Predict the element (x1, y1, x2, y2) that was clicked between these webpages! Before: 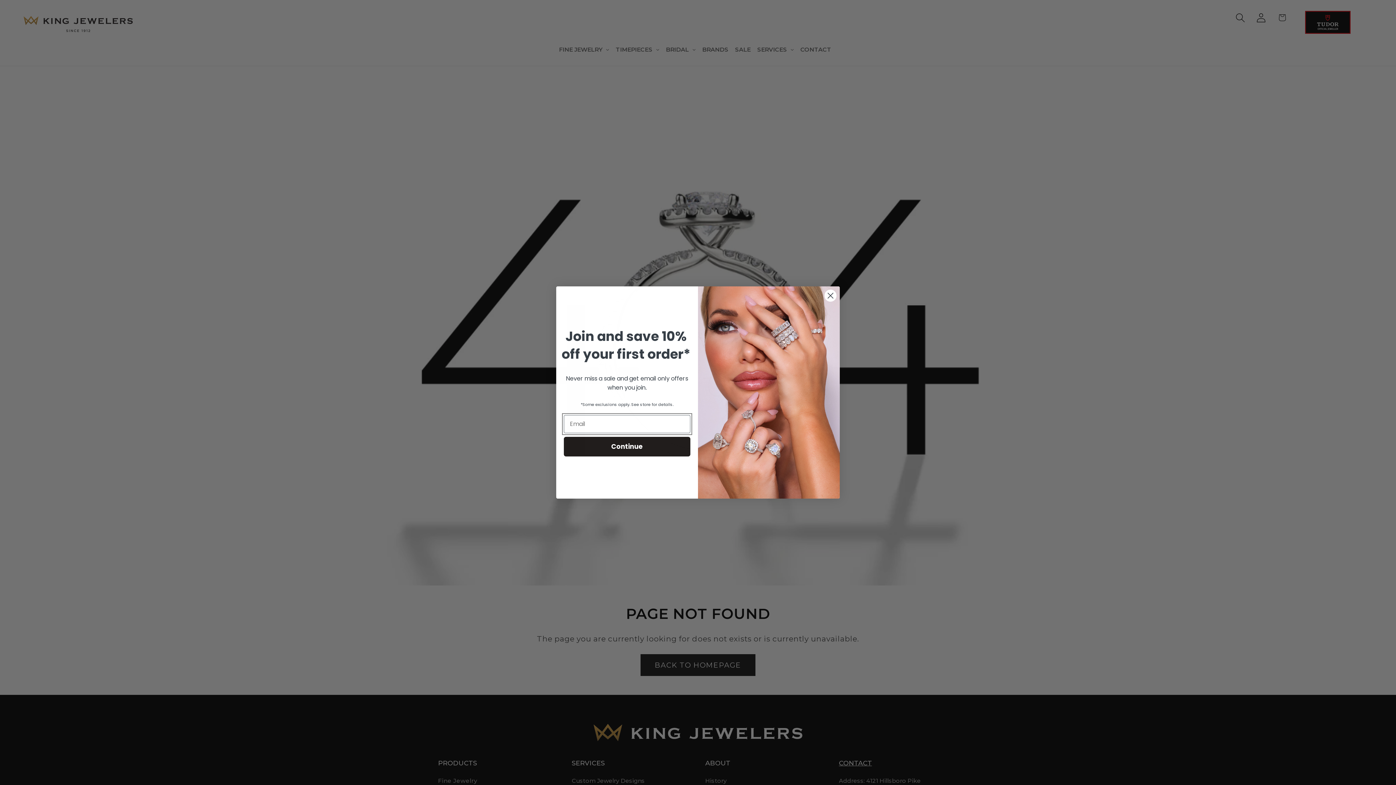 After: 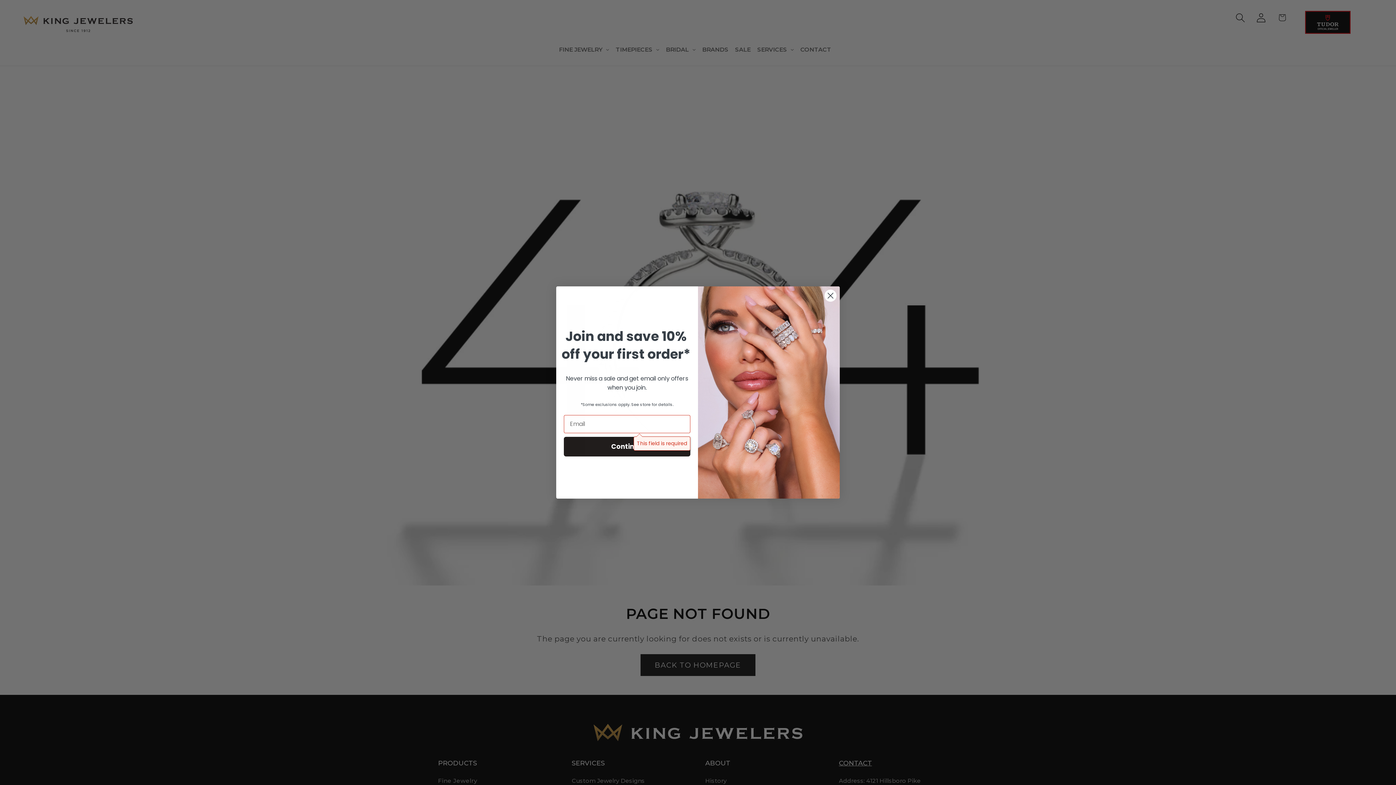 Action: bbox: (564, 436, 690, 456) label: Continue